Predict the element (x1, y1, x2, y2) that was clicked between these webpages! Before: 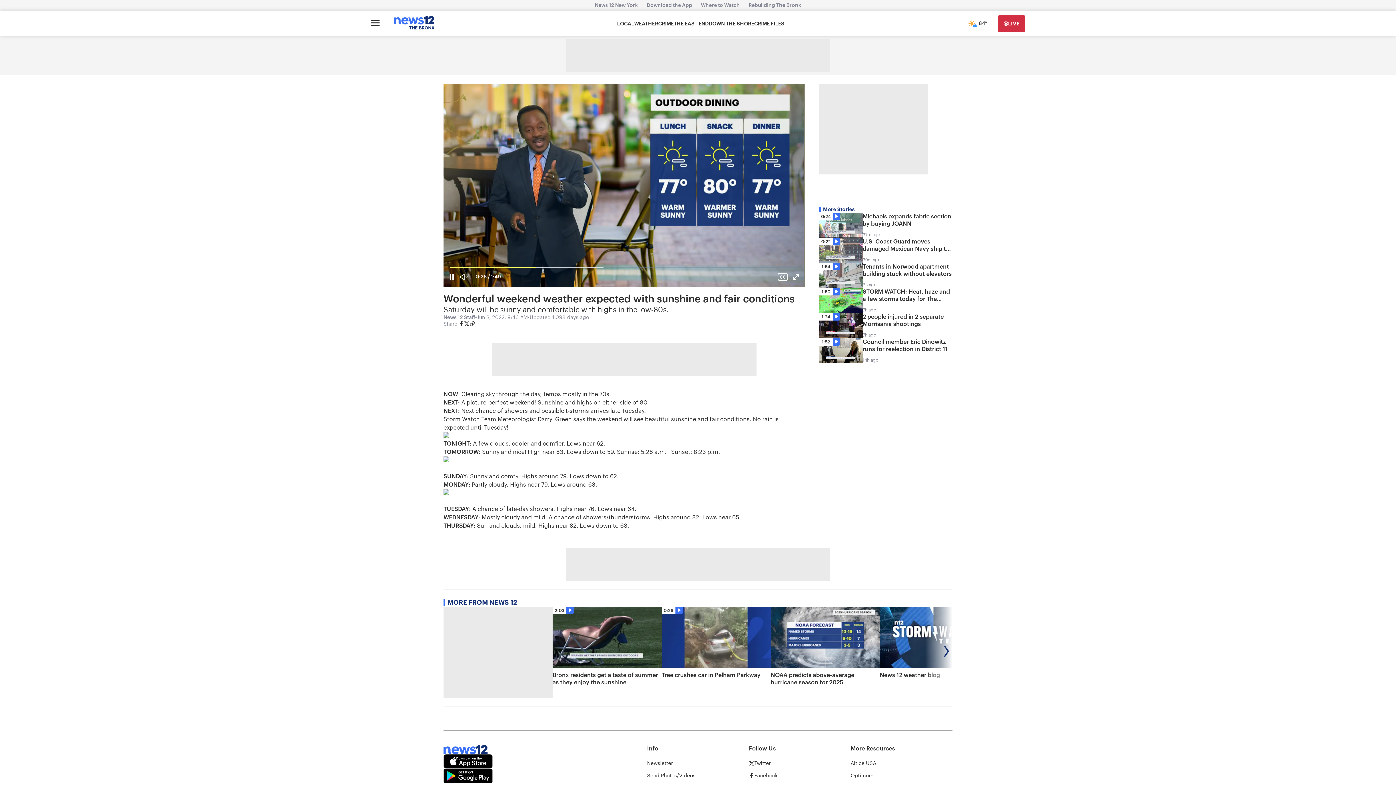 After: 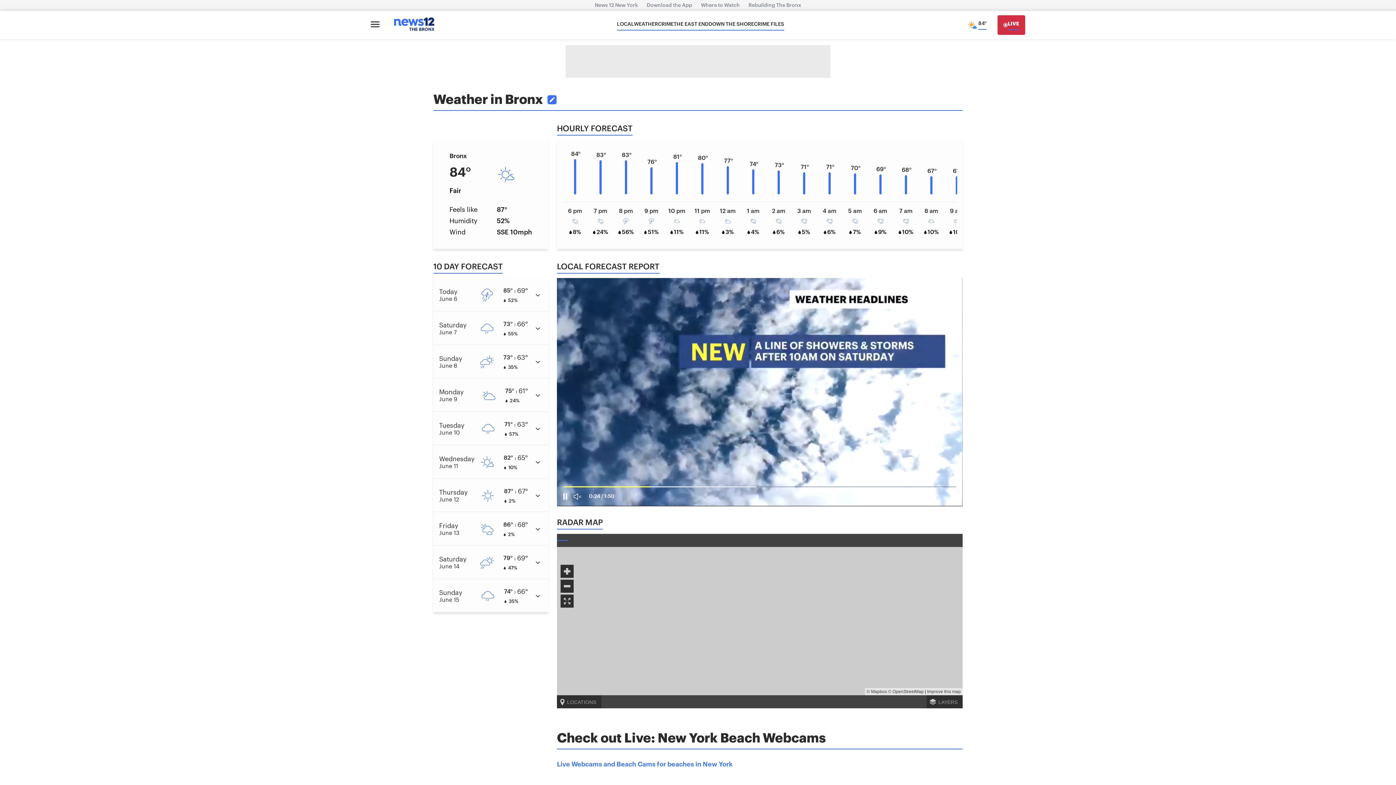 Action: label: WEATHER bbox: (634, 20, 658, 27)